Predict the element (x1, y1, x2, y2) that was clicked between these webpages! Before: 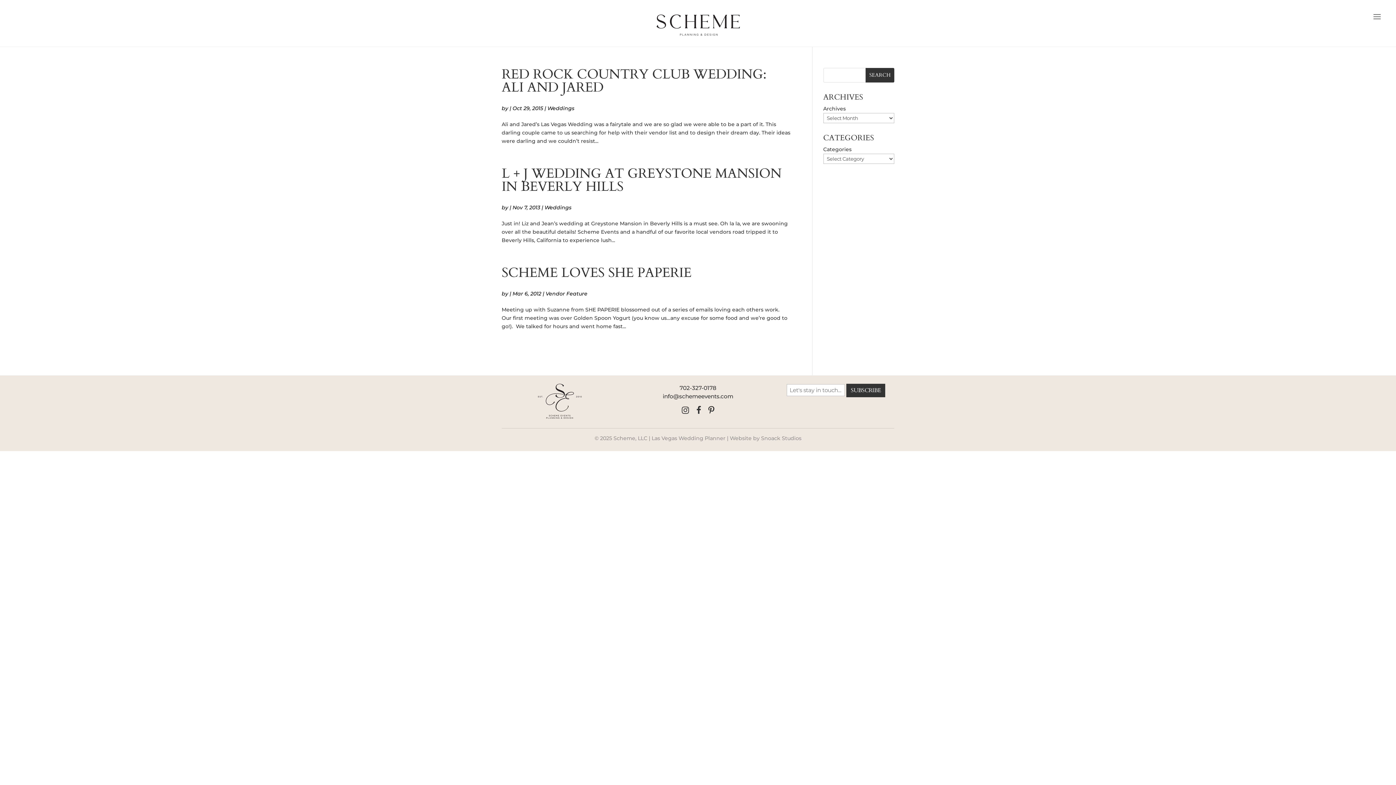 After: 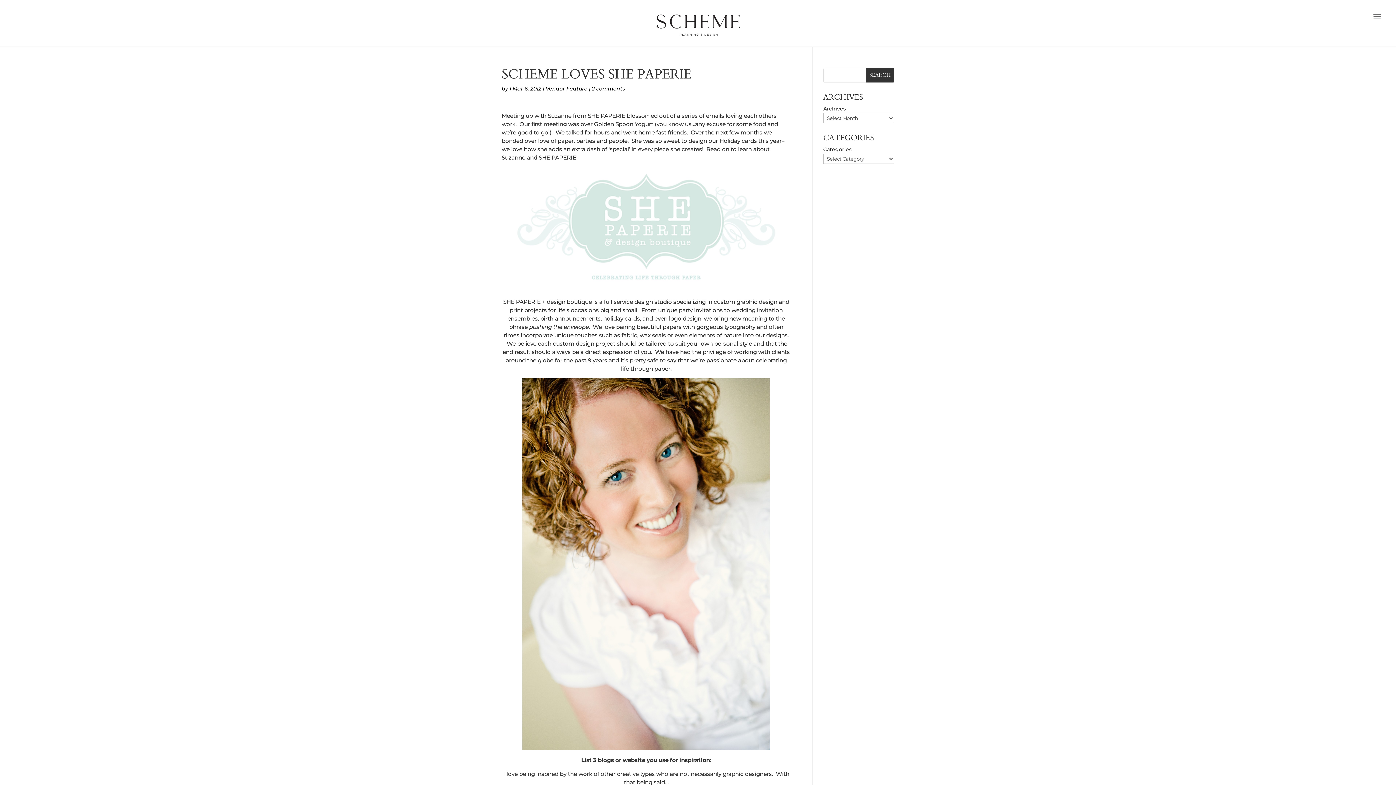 Action: label: SCHEME LOVES SHE PAPERIE bbox: (501, 263, 691, 281)